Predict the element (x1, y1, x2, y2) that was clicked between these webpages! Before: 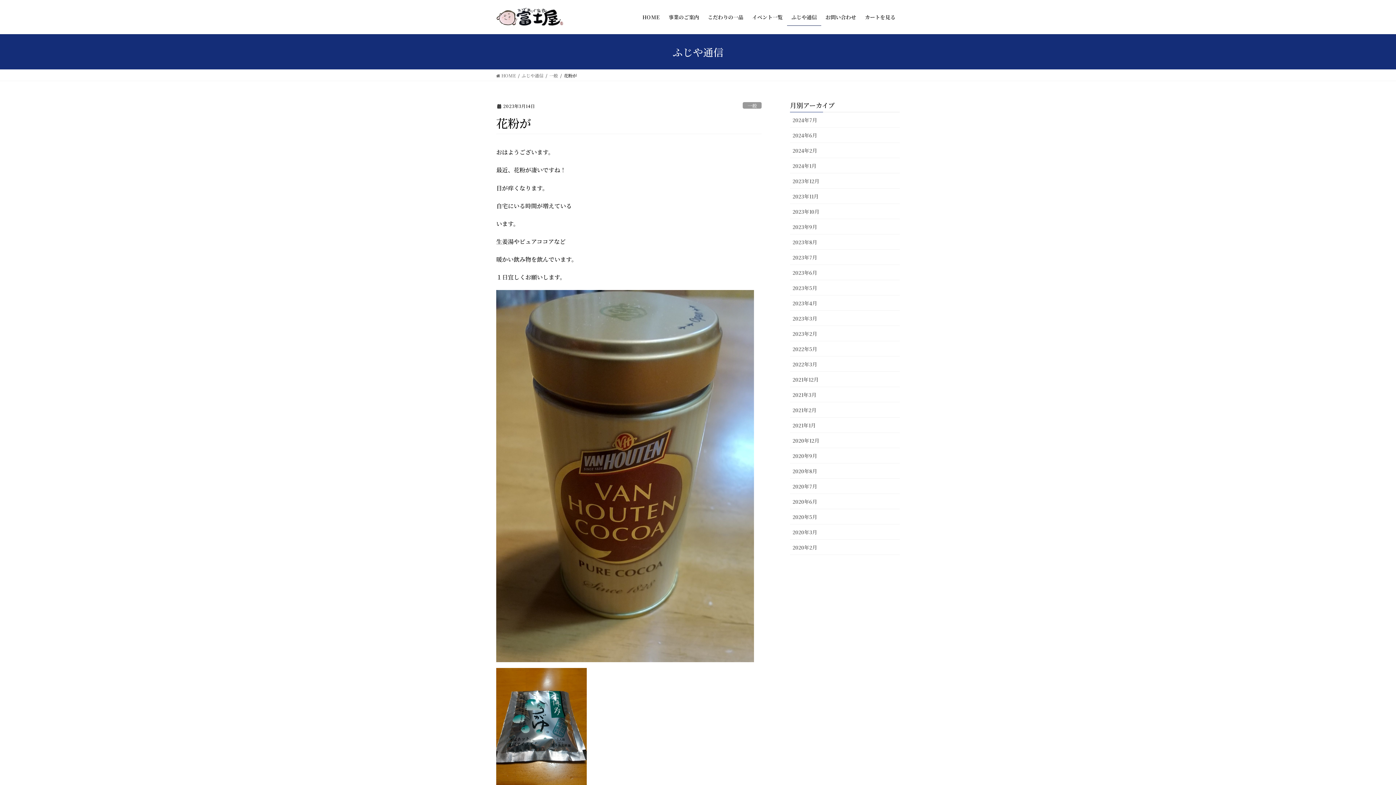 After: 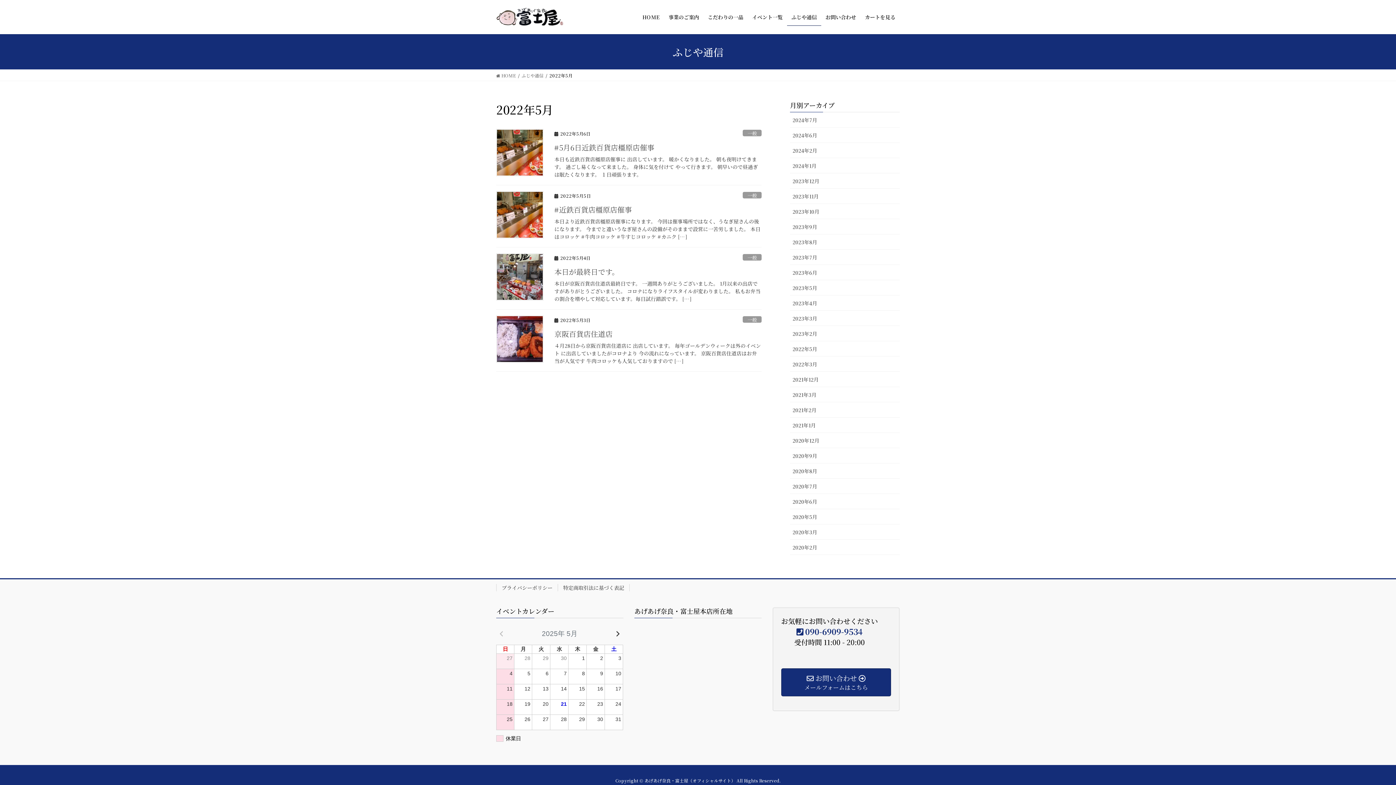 Action: bbox: (790, 341, 900, 356) label: 2022年5月